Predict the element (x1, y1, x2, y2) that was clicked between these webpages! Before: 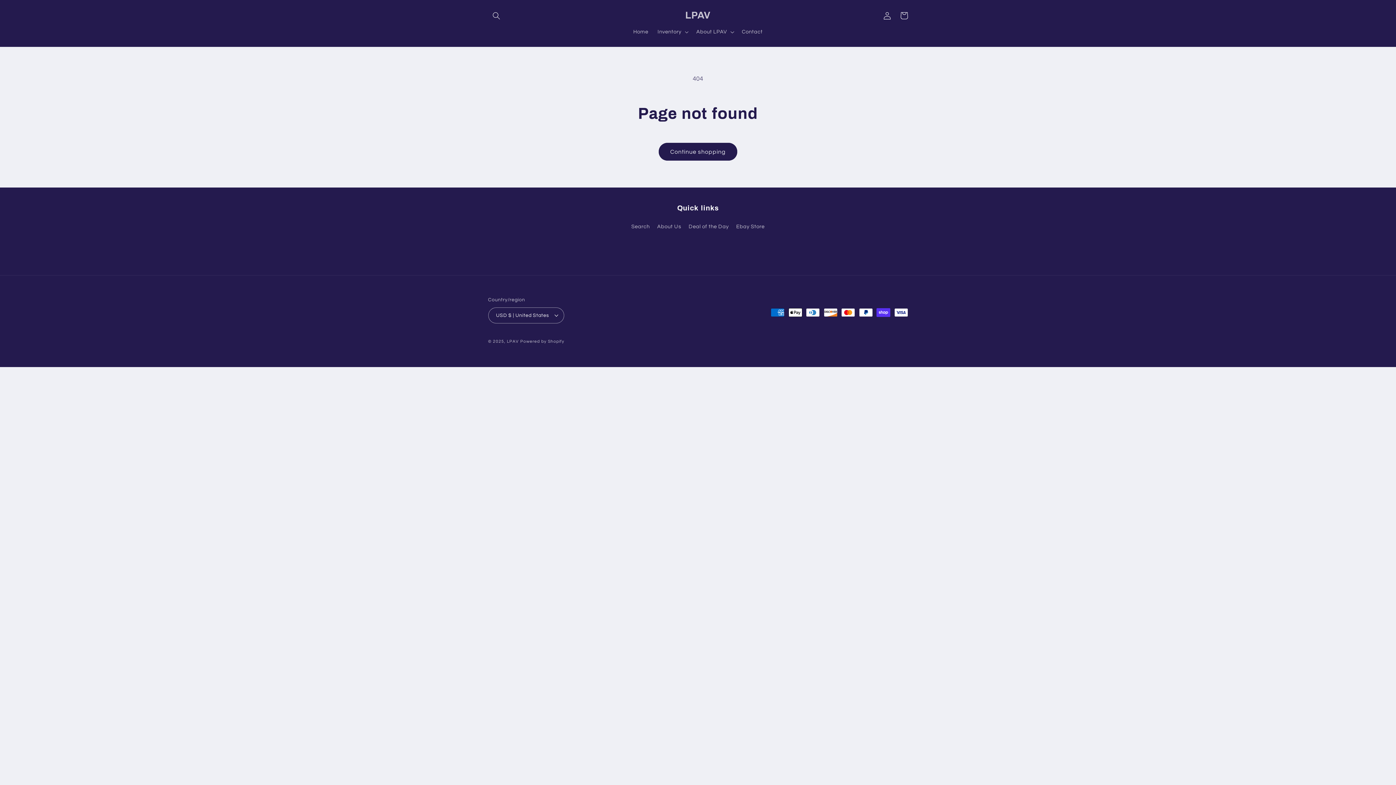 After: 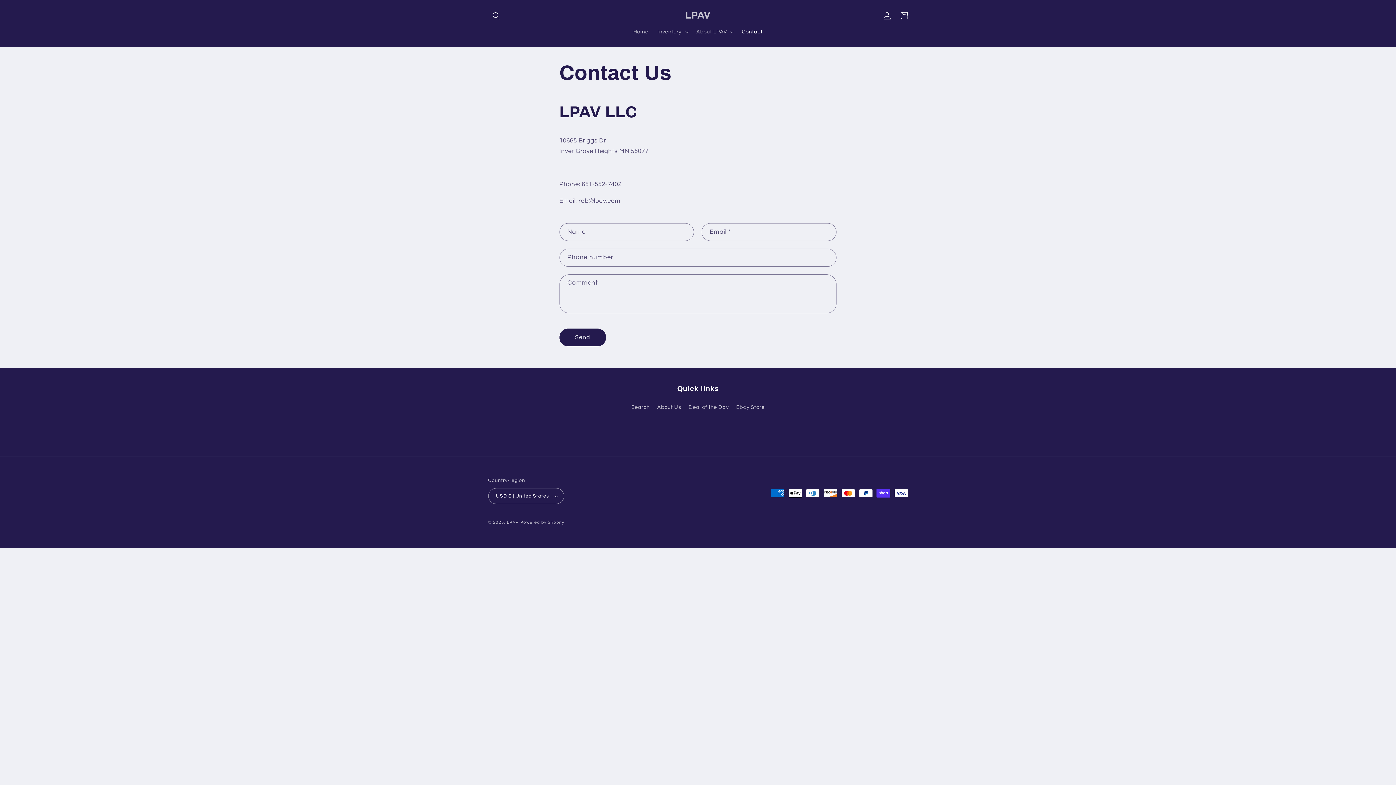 Action: label: Contact bbox: (737, 24, 767, 39)